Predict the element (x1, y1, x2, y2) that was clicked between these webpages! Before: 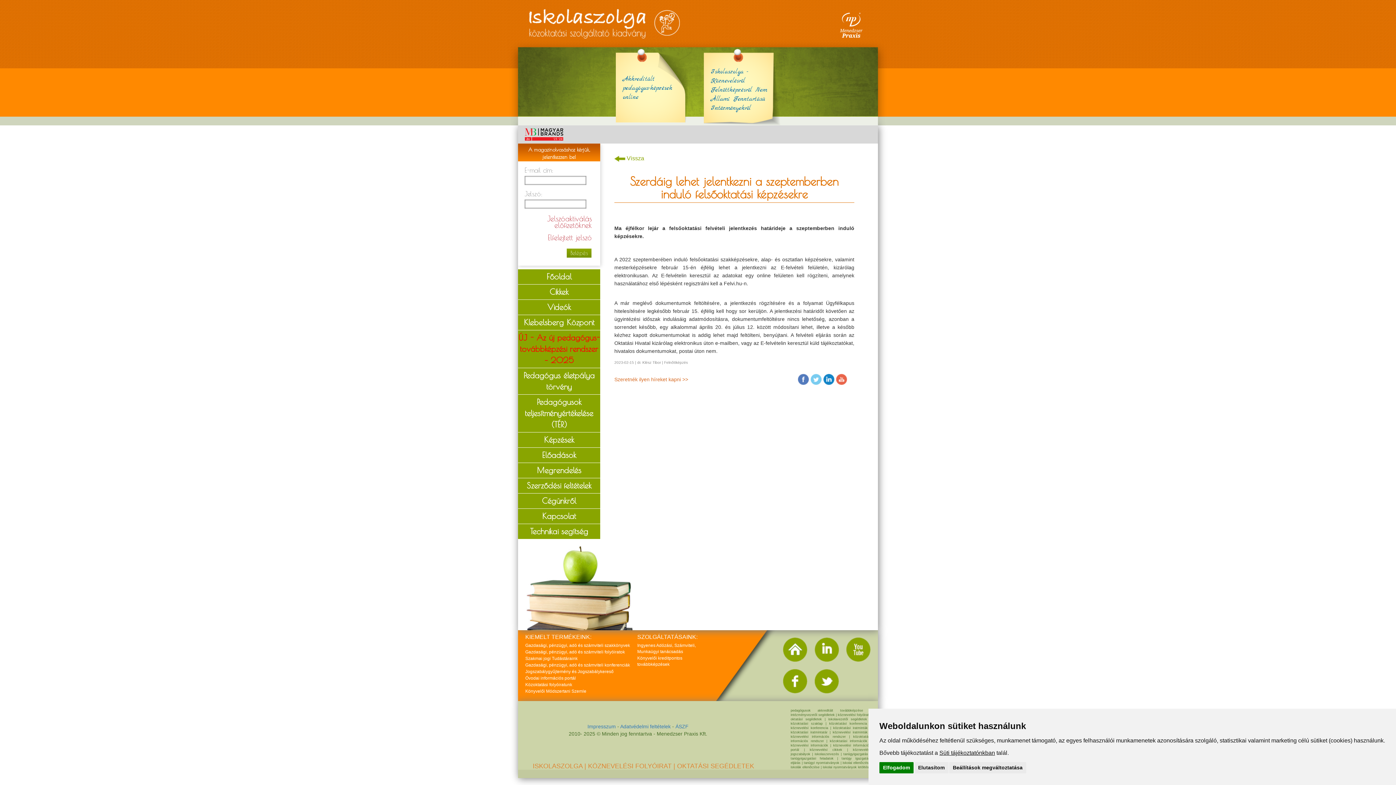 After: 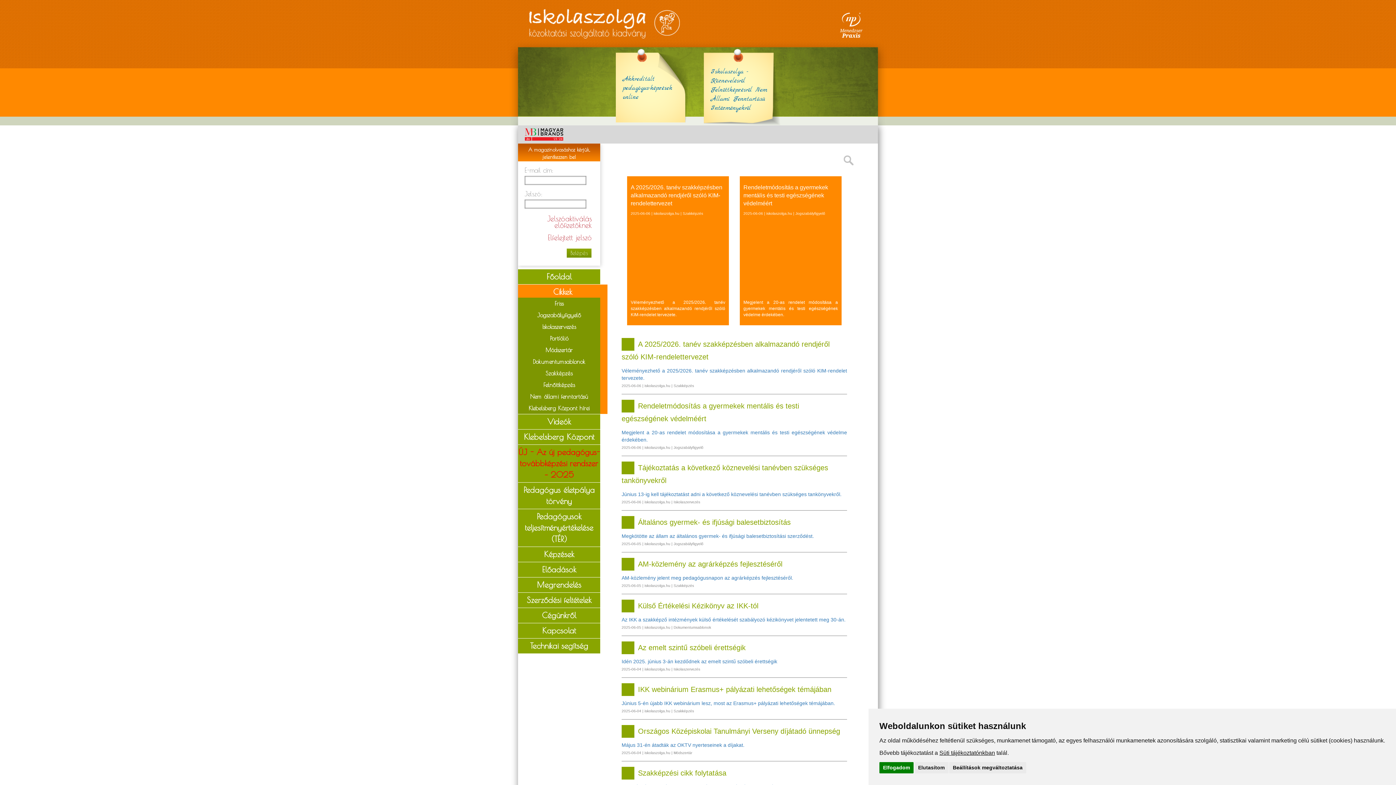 Action: bbox: (549, 285, 568, 298) label: Cikkek